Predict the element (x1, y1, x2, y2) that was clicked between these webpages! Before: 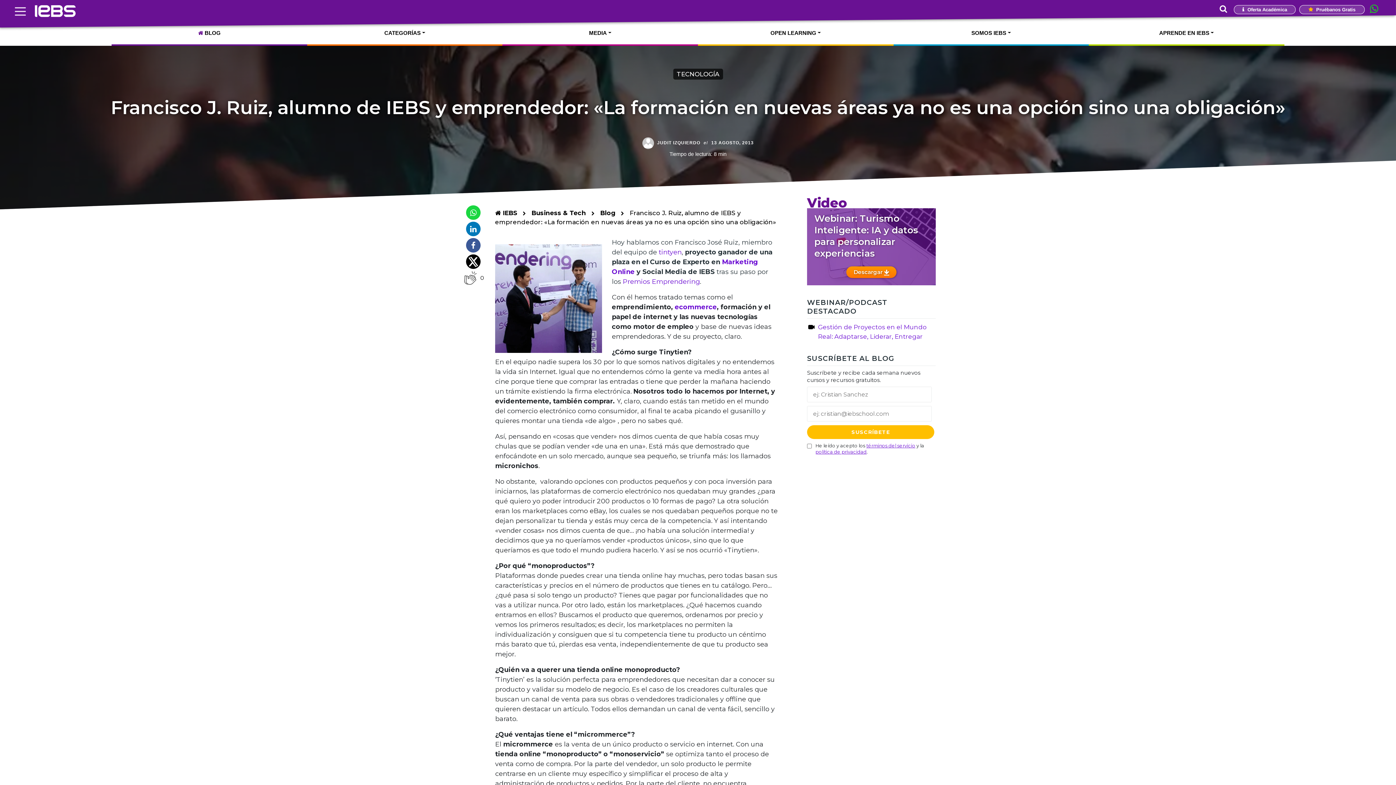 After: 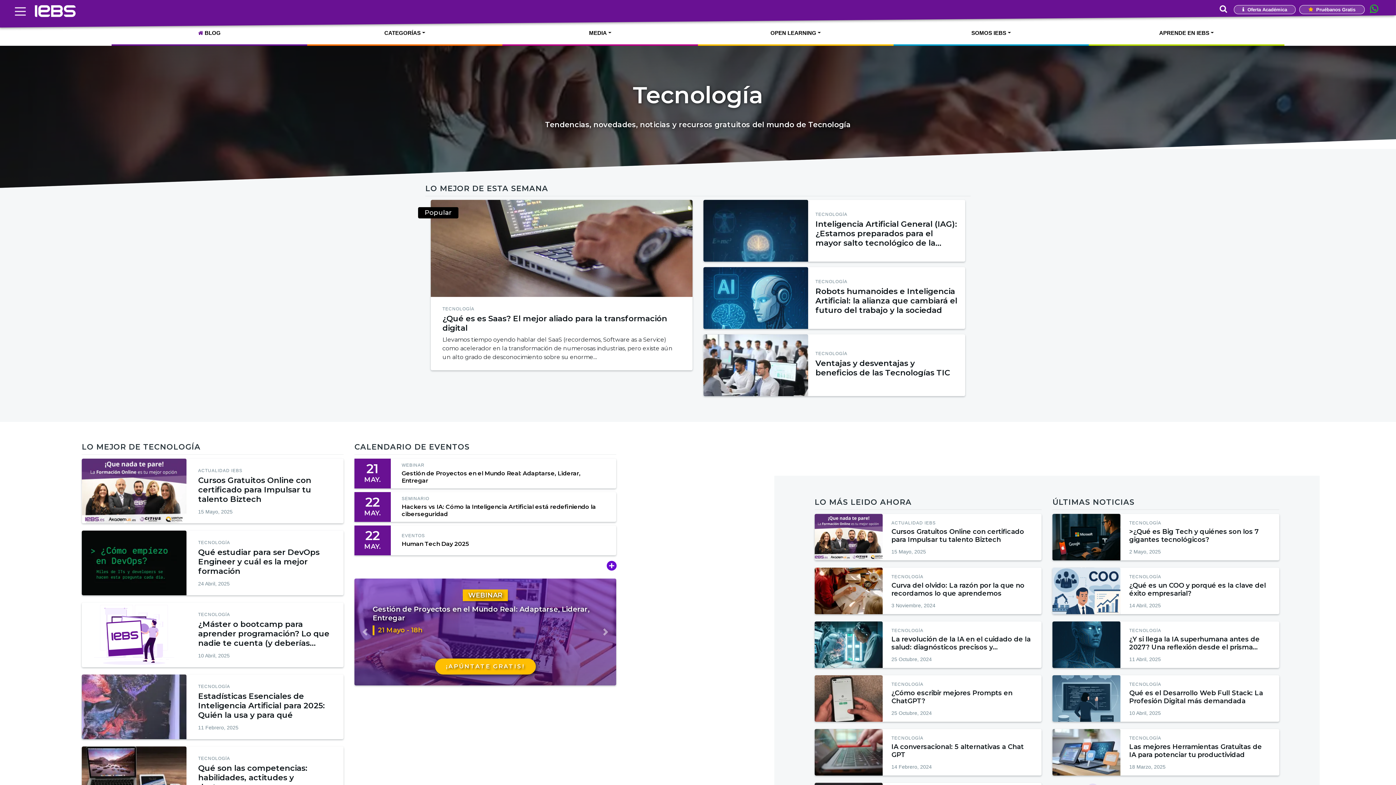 Action: bbox: (673, 68, 723, 79) label: TECNOLOGÍA